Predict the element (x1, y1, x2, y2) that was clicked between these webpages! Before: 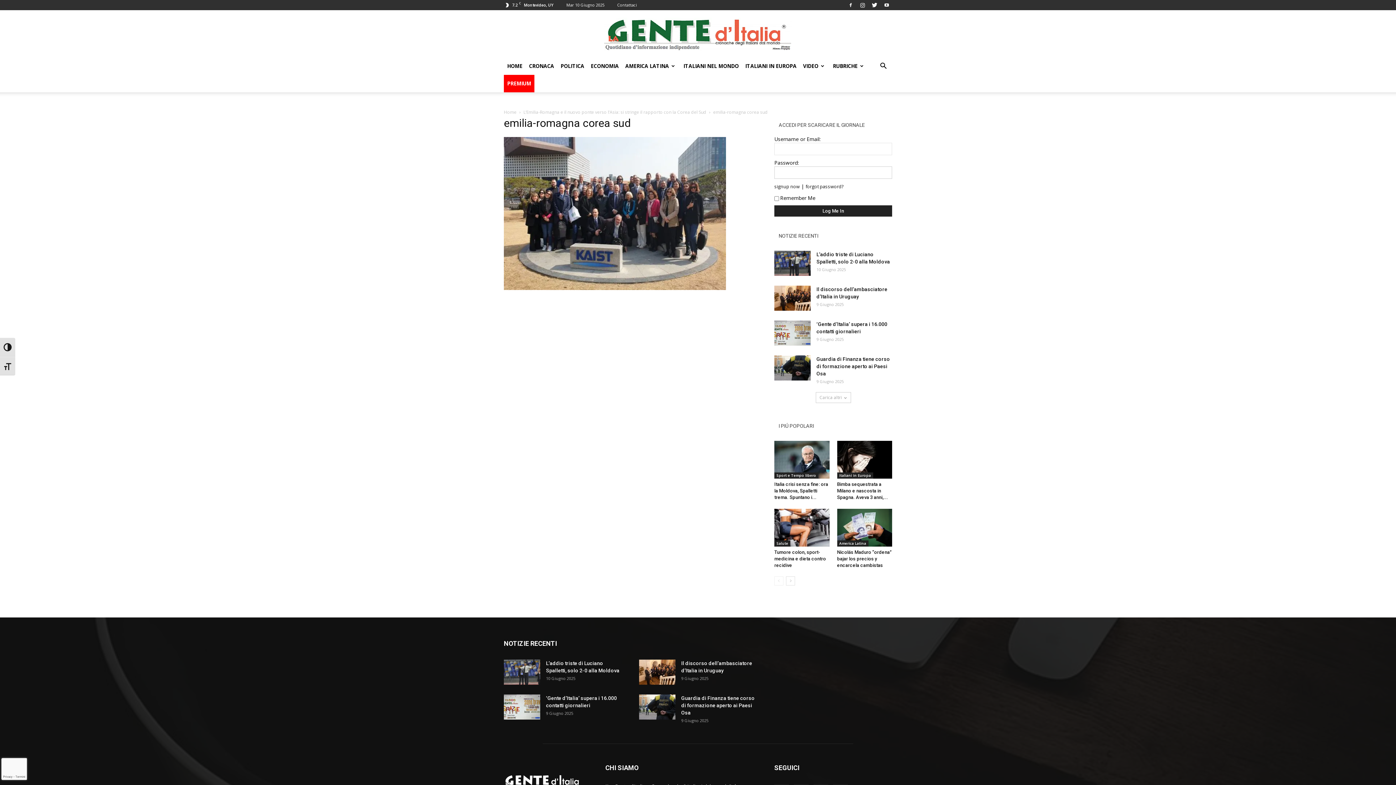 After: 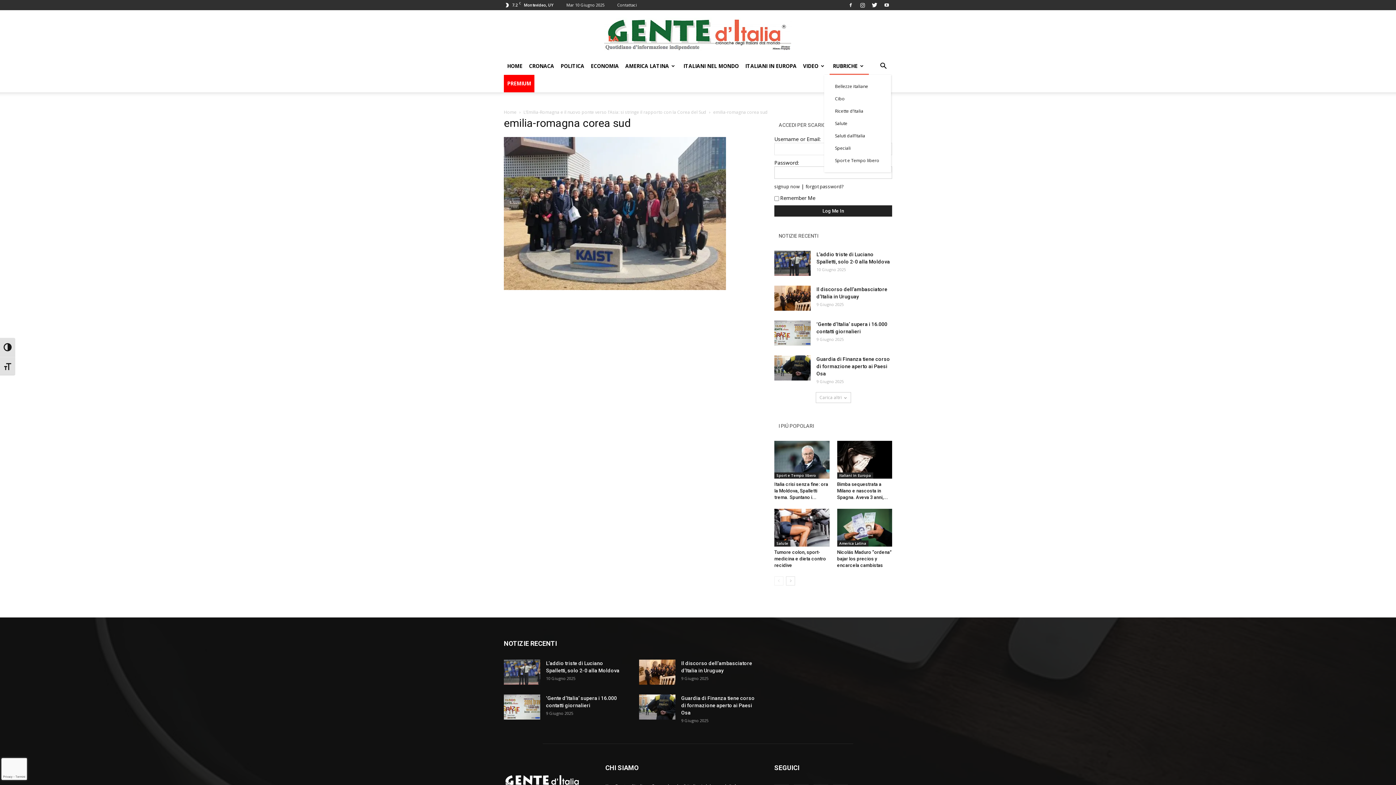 Action: label: RUBRICHE bbox: (829, 57, 869, 74)